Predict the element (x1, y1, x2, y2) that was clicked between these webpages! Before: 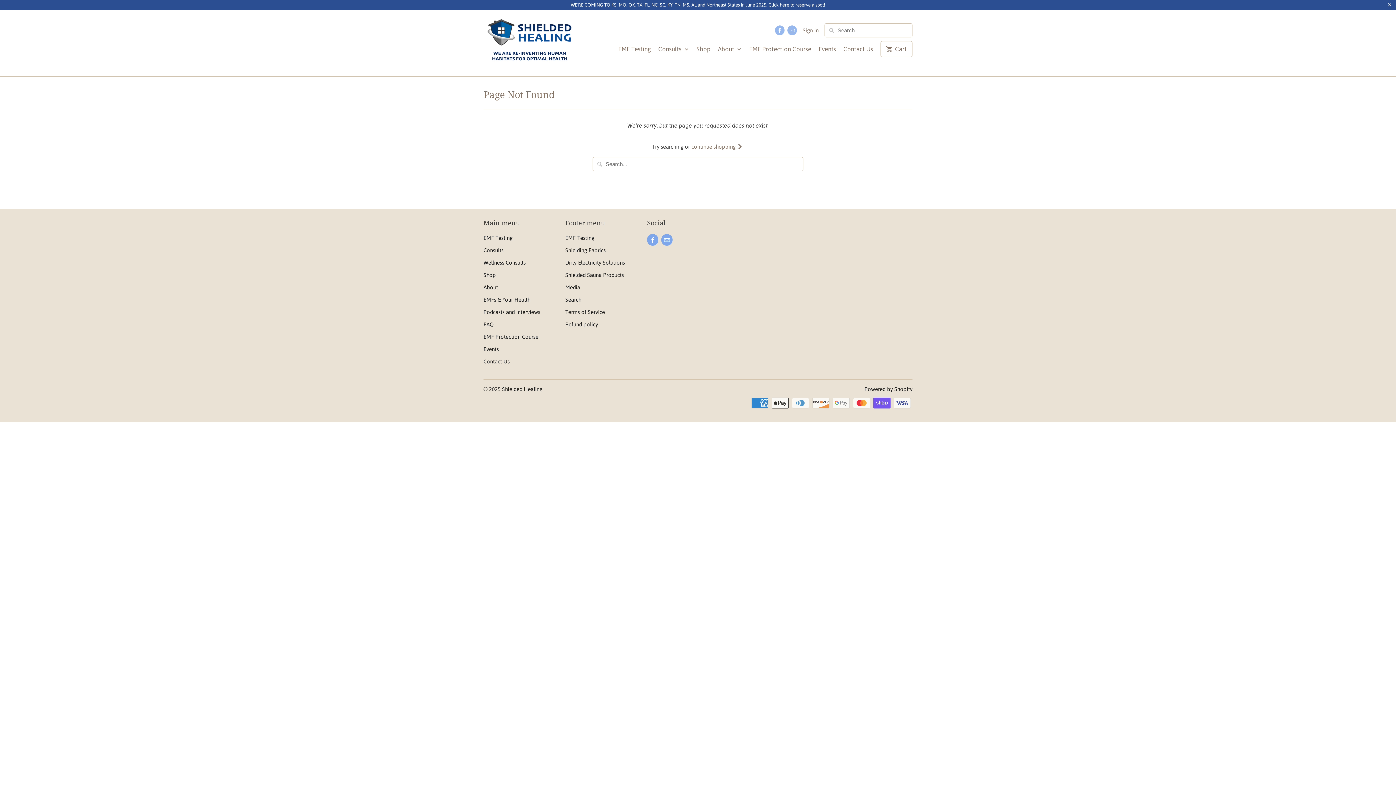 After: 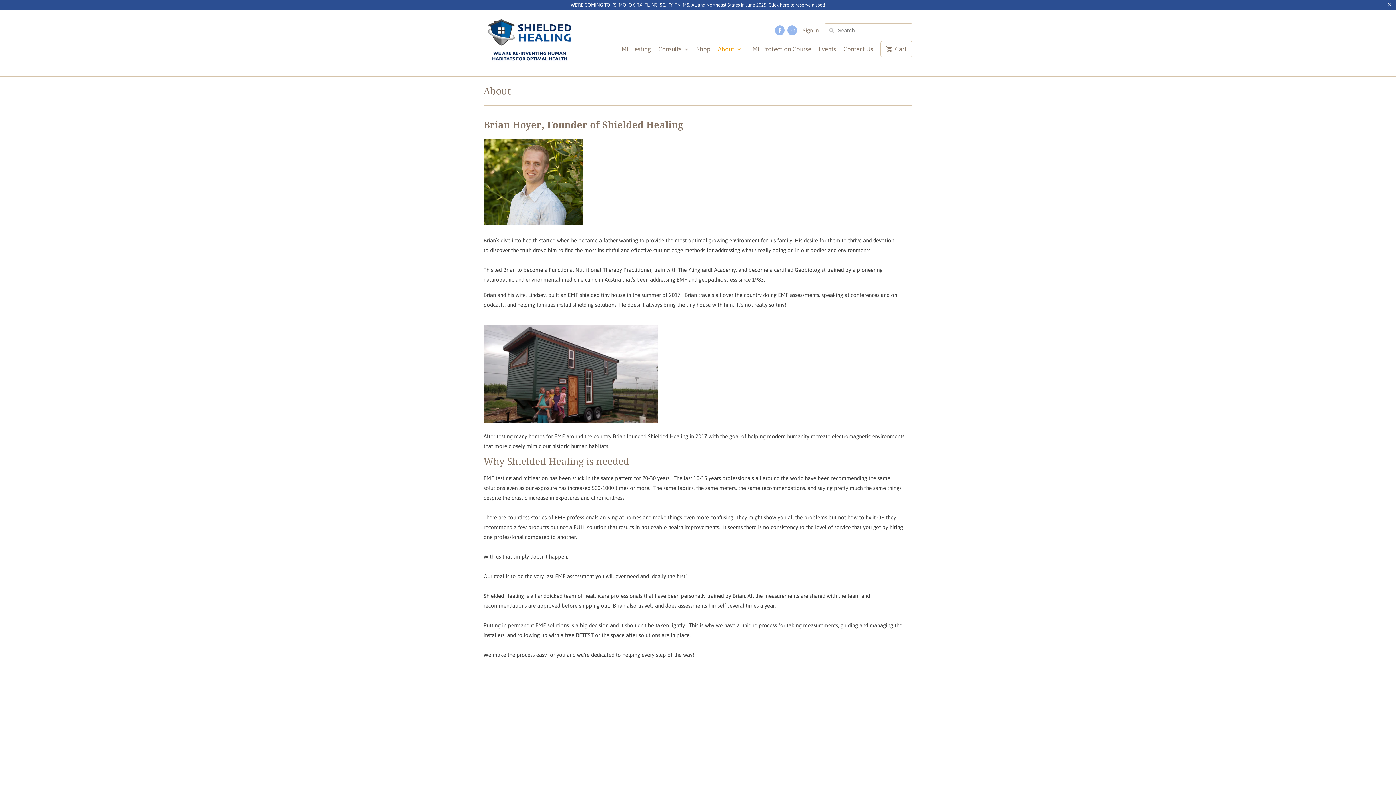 Action: bbox: (718, 45, 742, 57) label: About 